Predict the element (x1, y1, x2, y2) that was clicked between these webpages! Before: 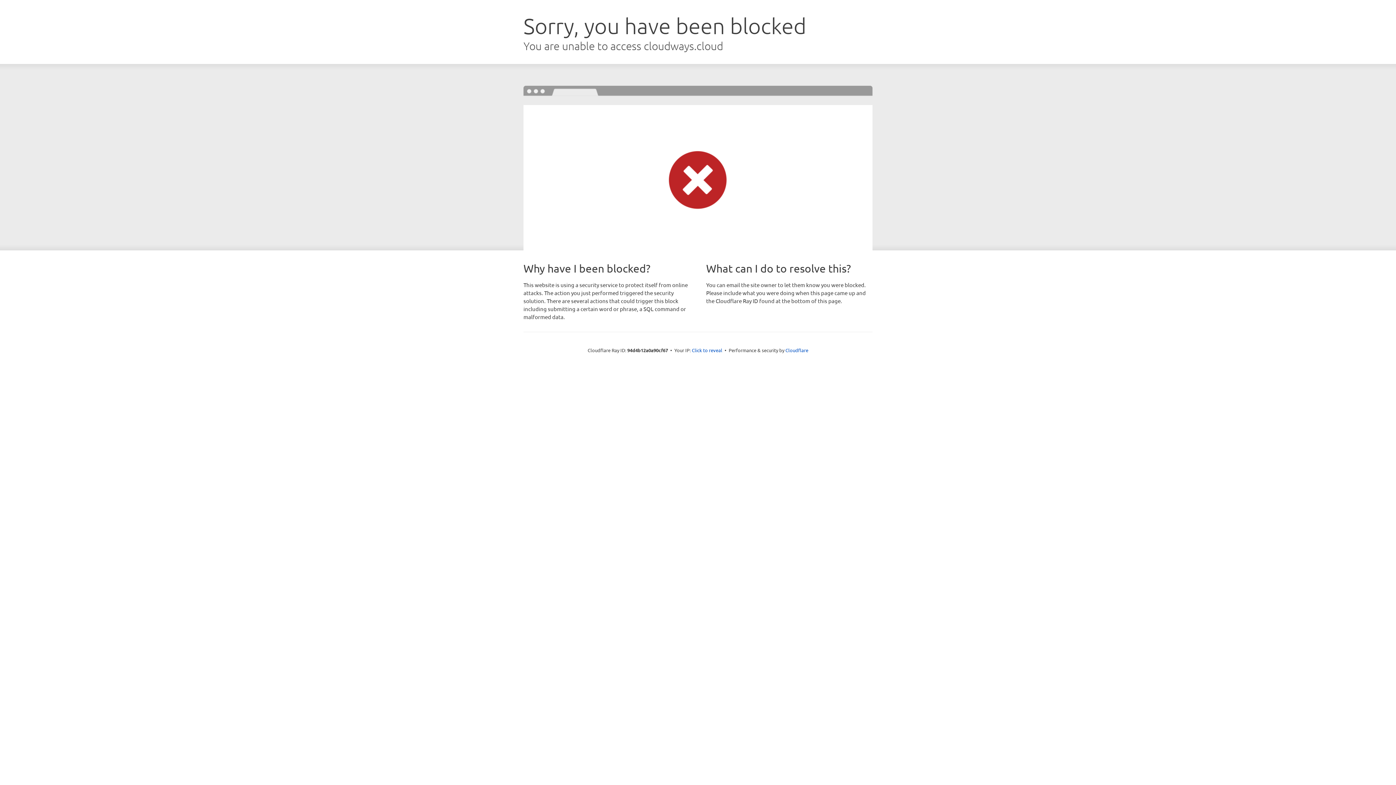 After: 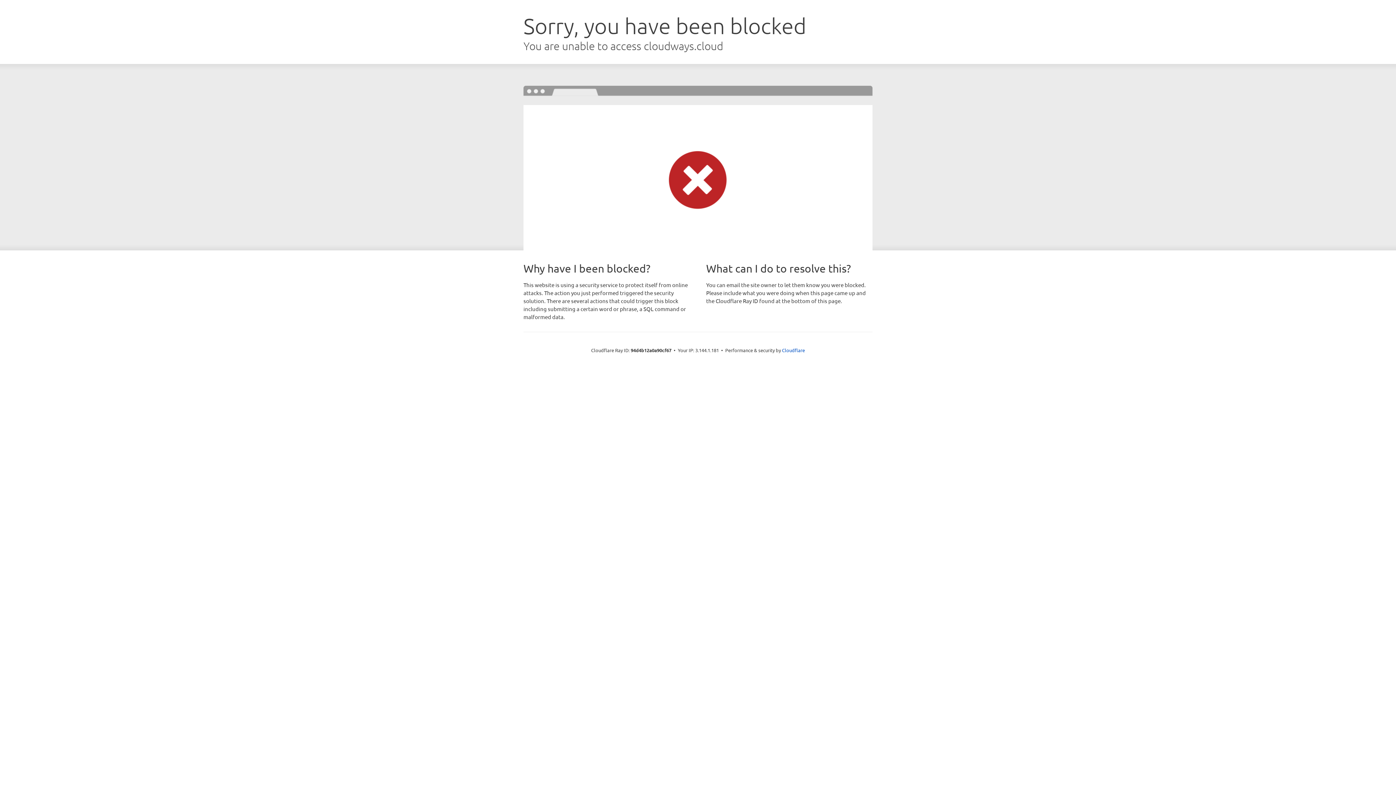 Action: bbox: (692, 346, 722, 353) label: Click to reveal